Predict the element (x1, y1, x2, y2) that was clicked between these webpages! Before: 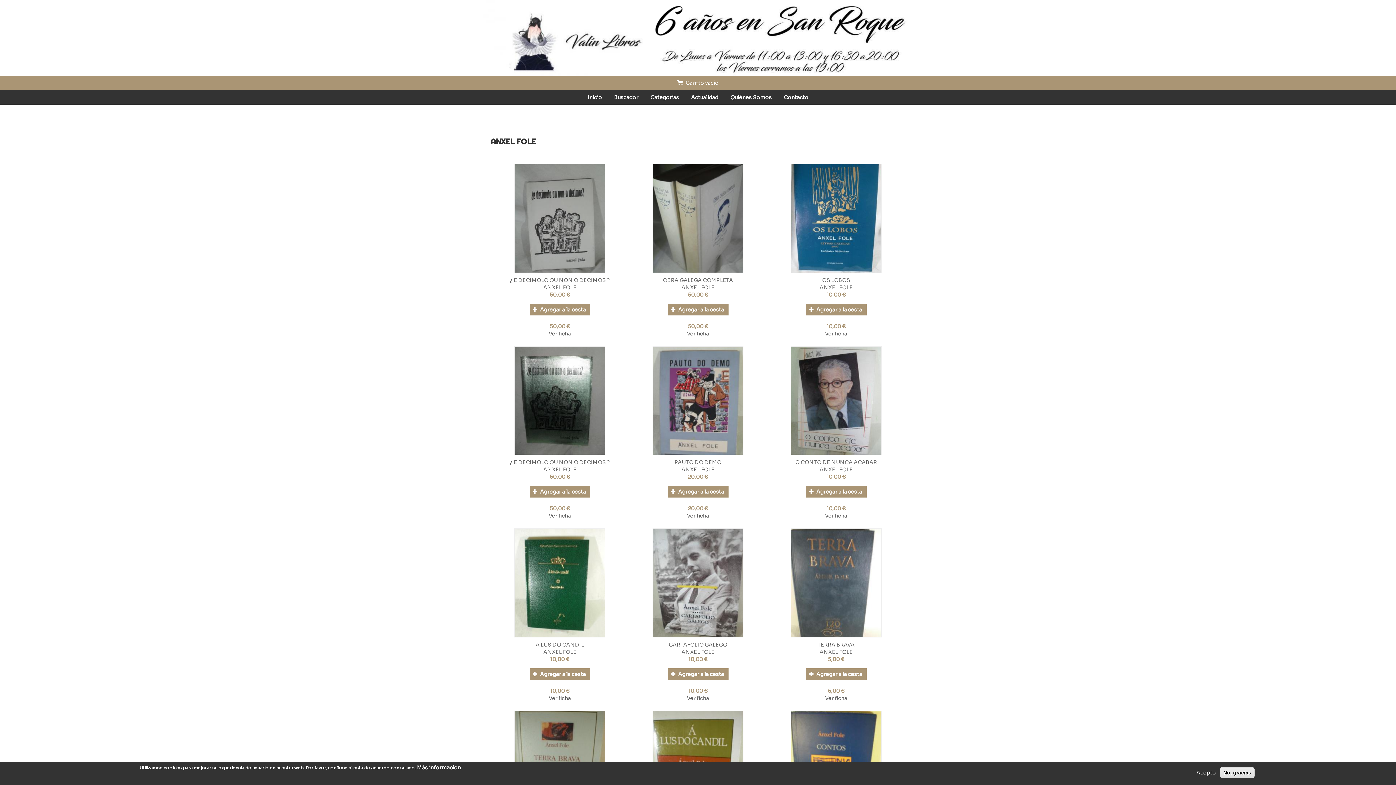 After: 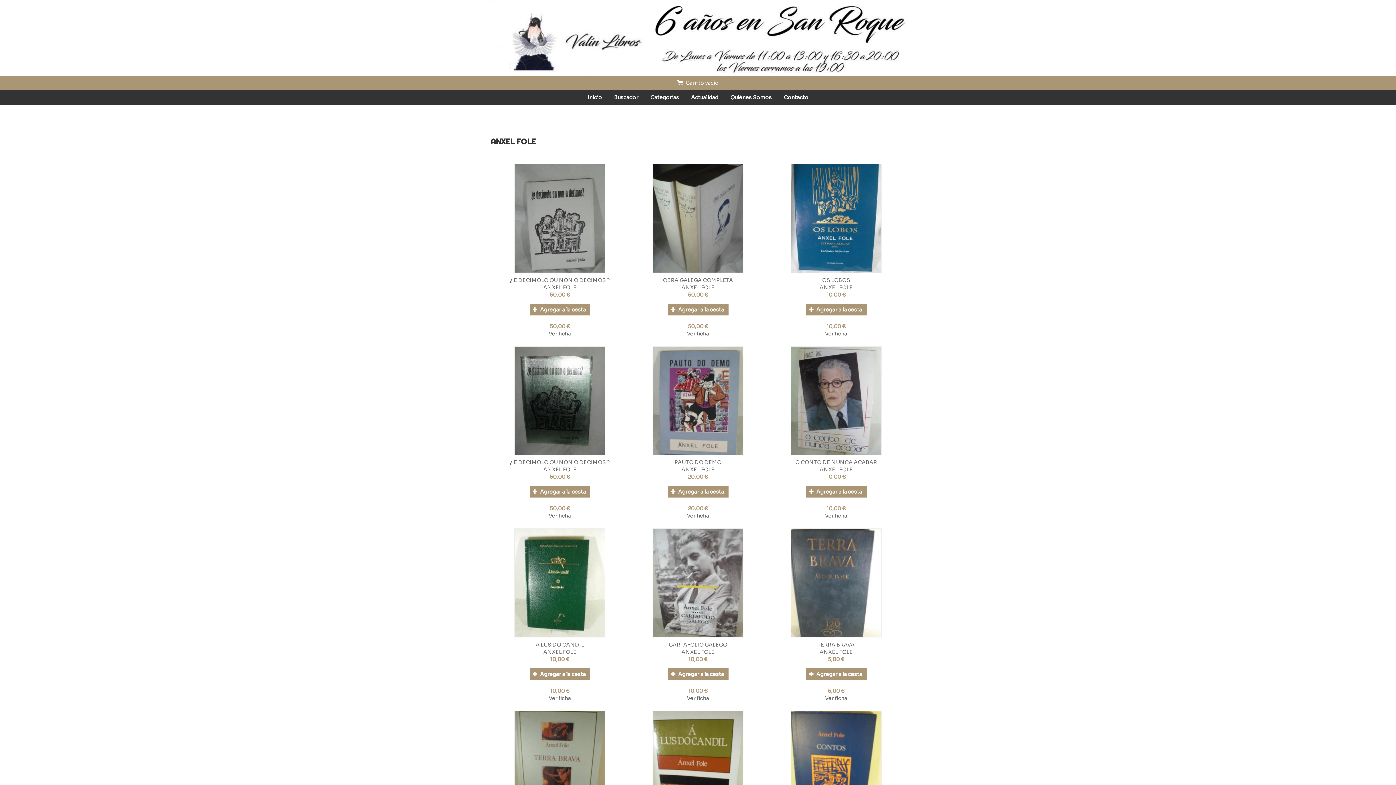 Action: bbox: (1220, 767, 1254, 778) label: No, gracias